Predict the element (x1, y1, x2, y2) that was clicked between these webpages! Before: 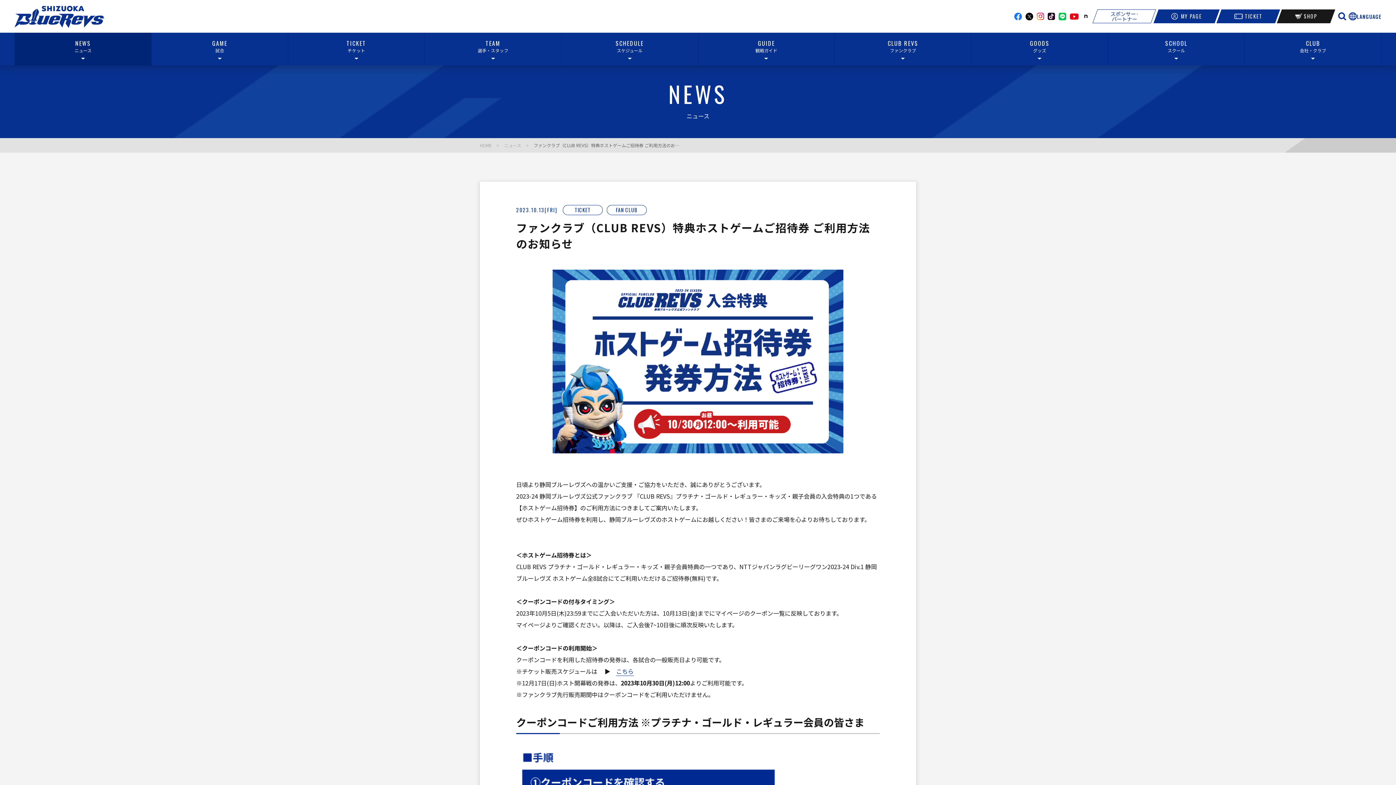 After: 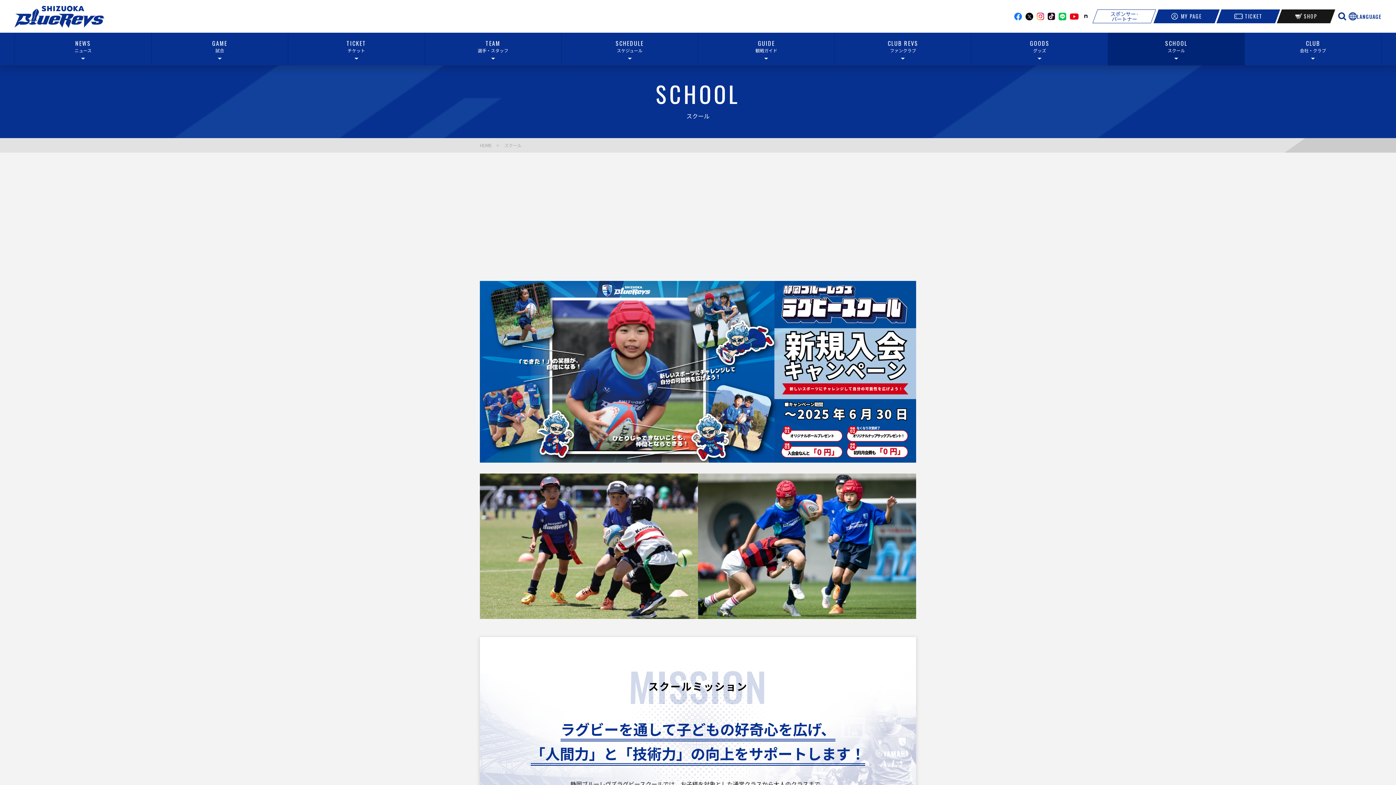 Action: bbox: (1108, 32, 1244, 65) label: SCHOOL
スクール